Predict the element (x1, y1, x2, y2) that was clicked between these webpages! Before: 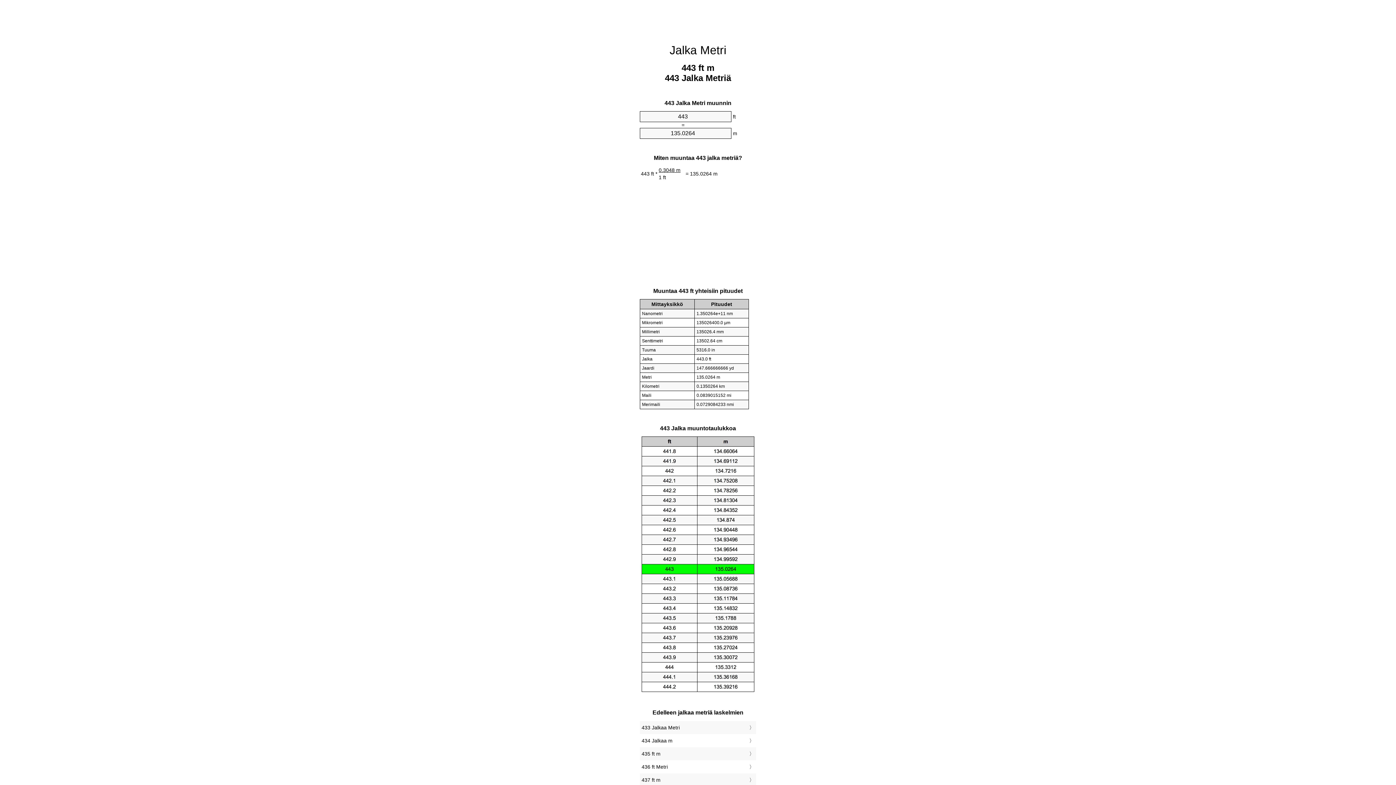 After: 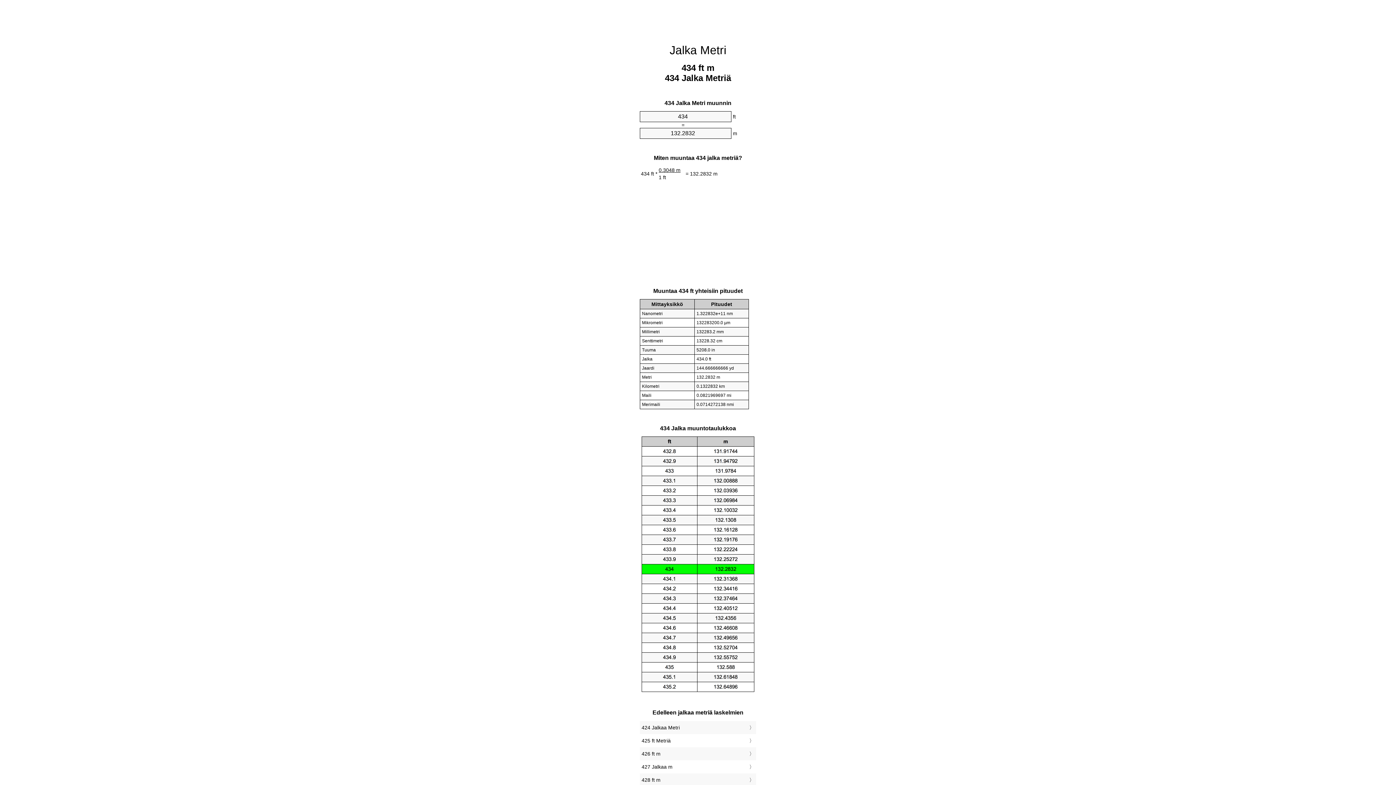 Action: bbox: (641, 736, 754, 745) label: 434 Jalkaa m